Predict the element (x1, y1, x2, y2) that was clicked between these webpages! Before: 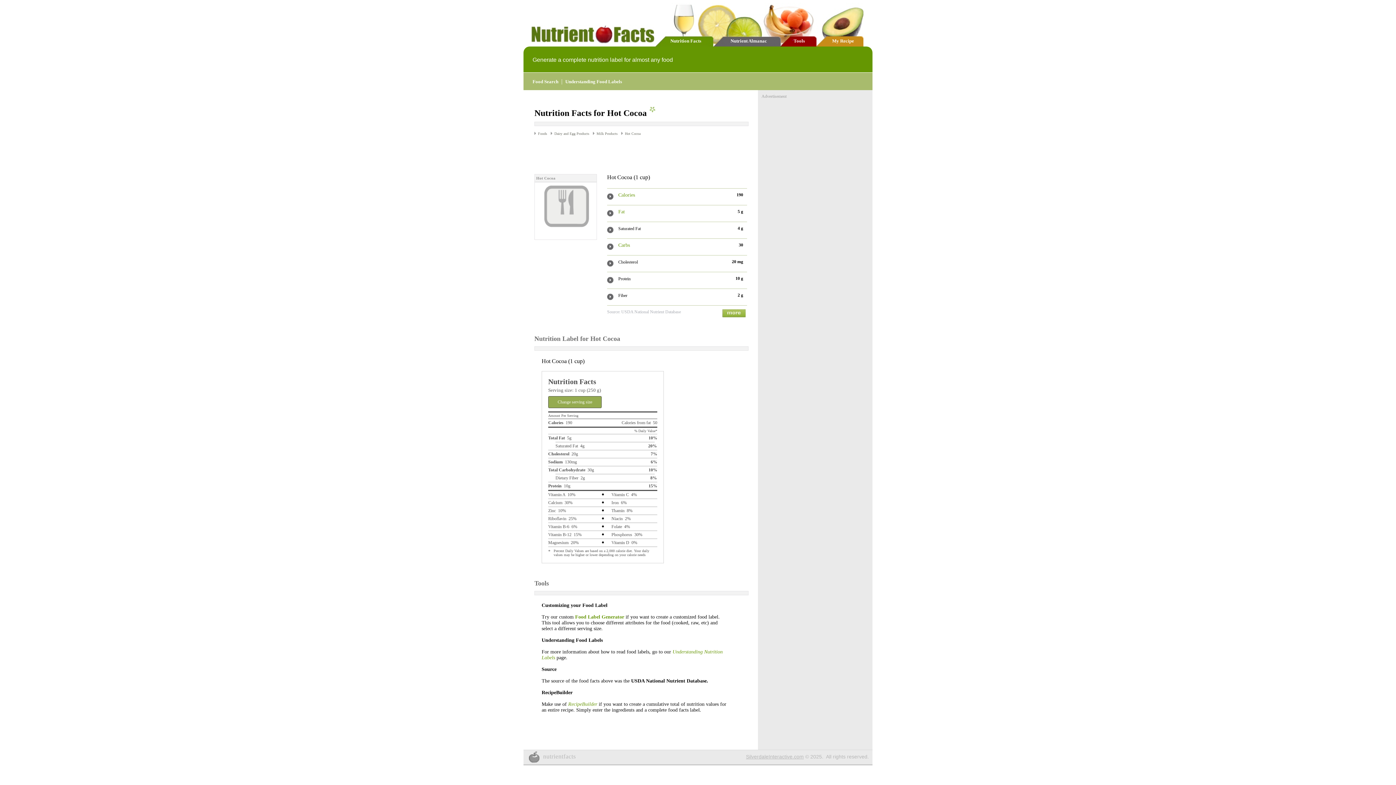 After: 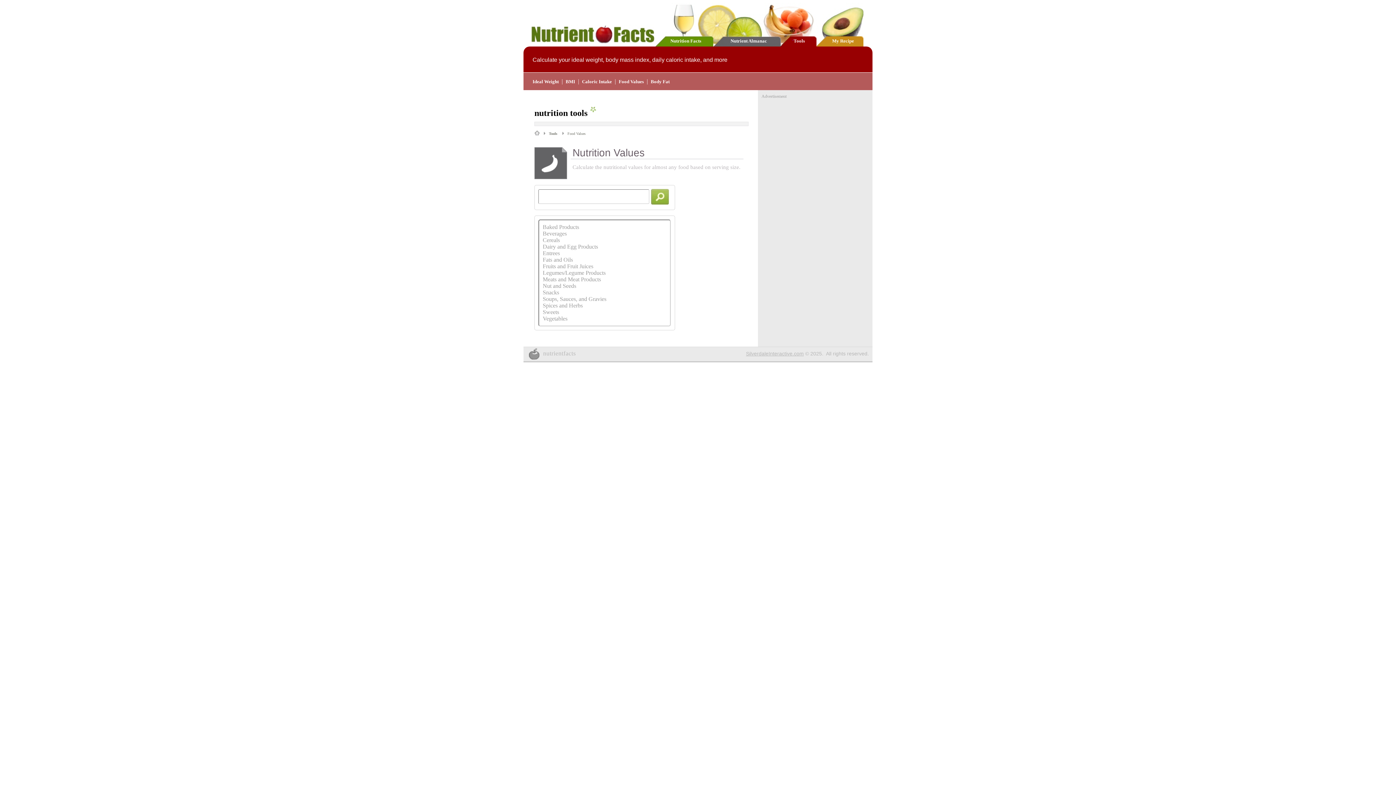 Action: bbox: (532, 78, 558, 84) label: Food Search